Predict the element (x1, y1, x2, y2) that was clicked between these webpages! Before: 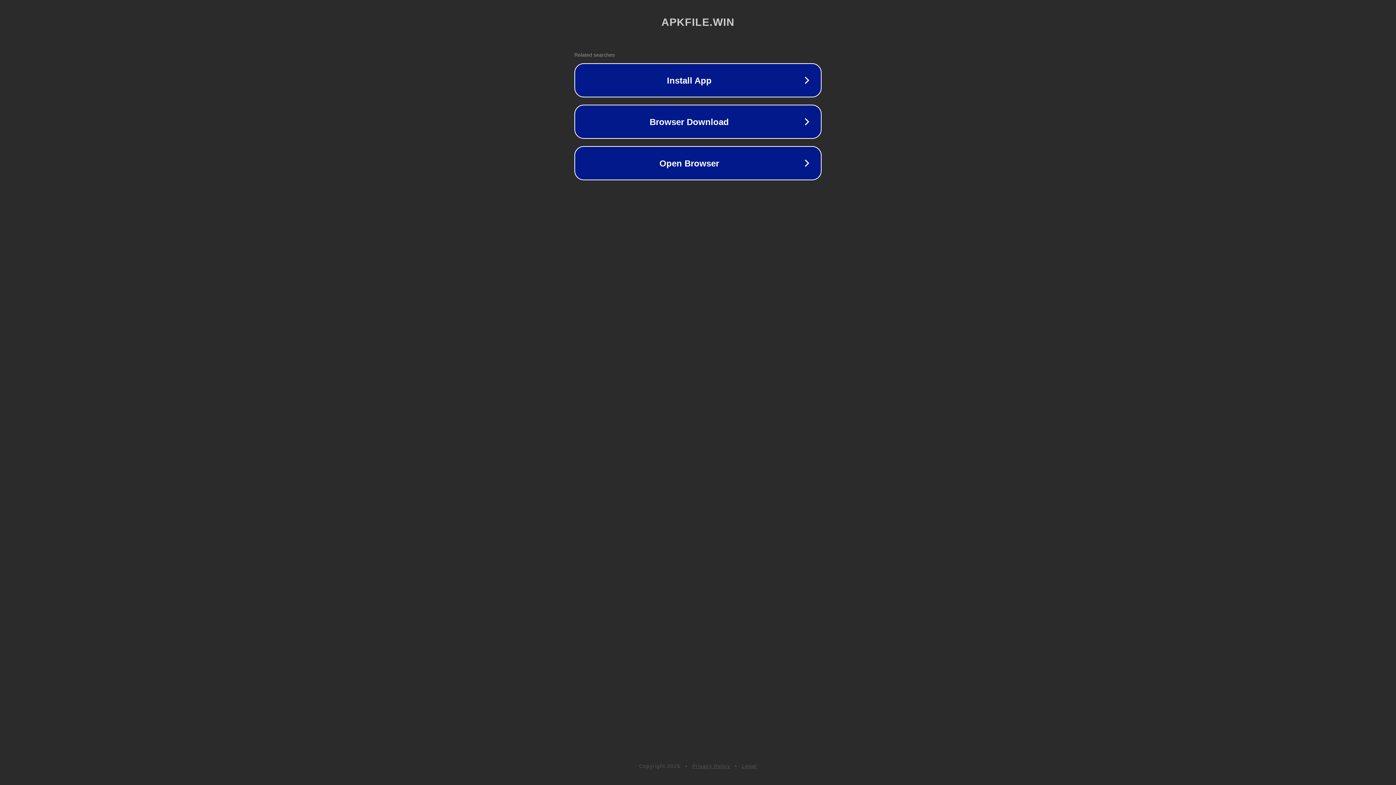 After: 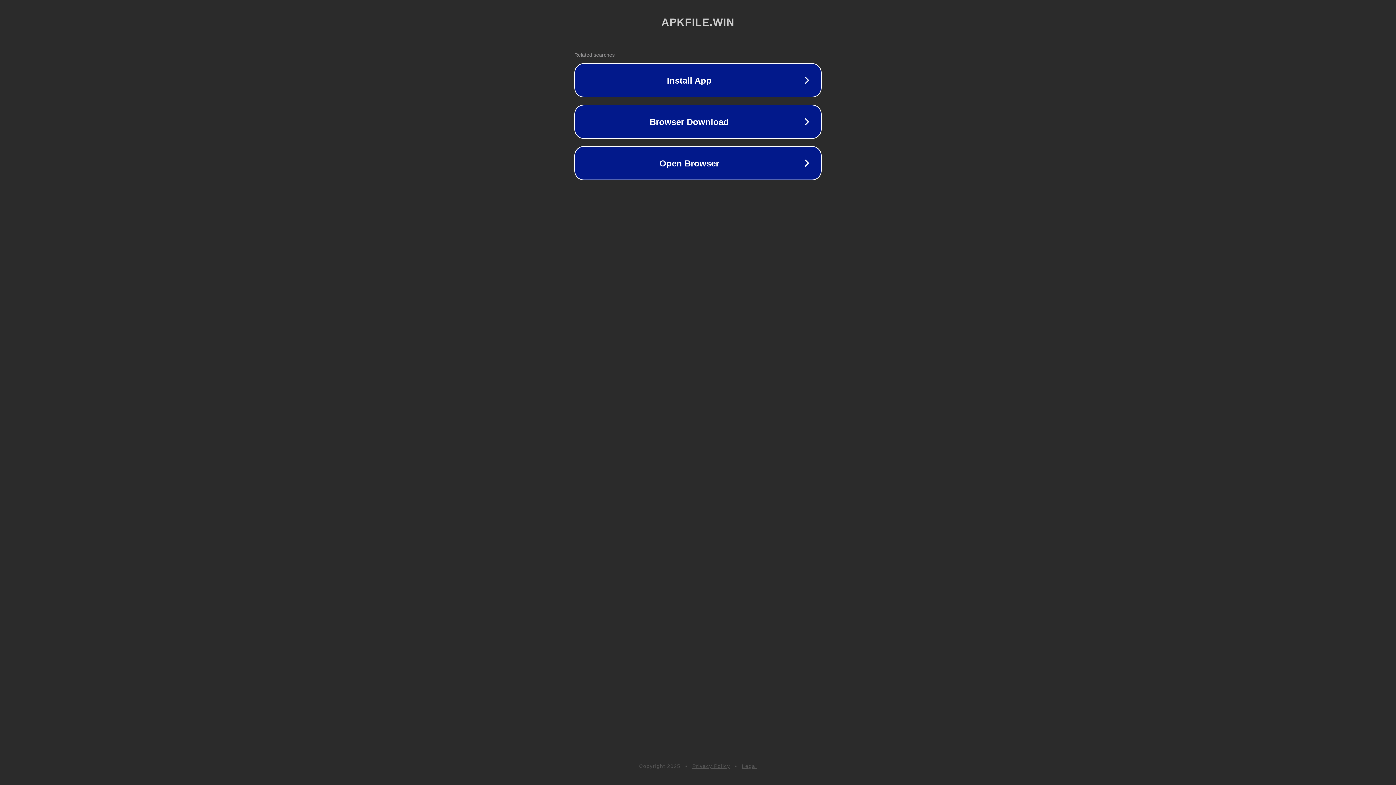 Action: bbox: (742, 763, 757, 769) label: Legal